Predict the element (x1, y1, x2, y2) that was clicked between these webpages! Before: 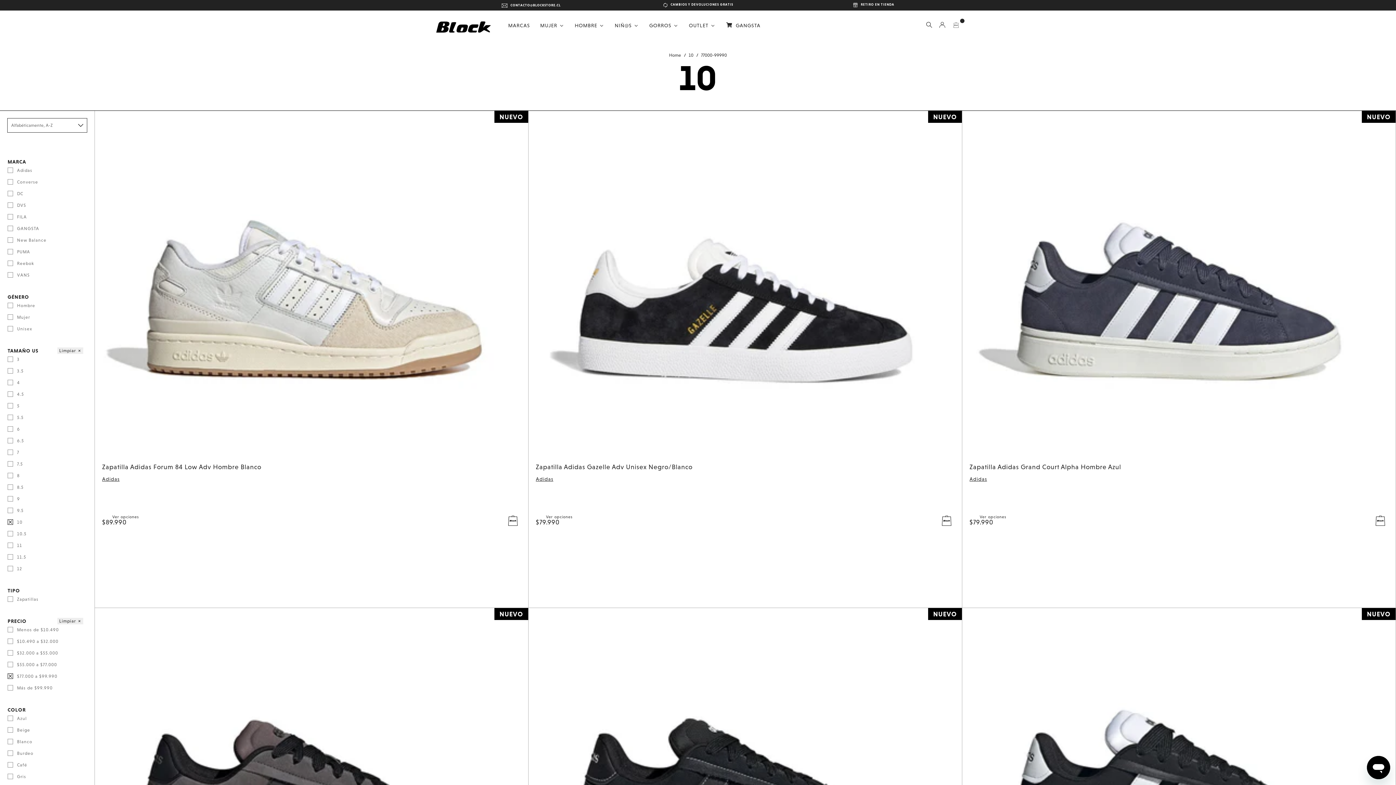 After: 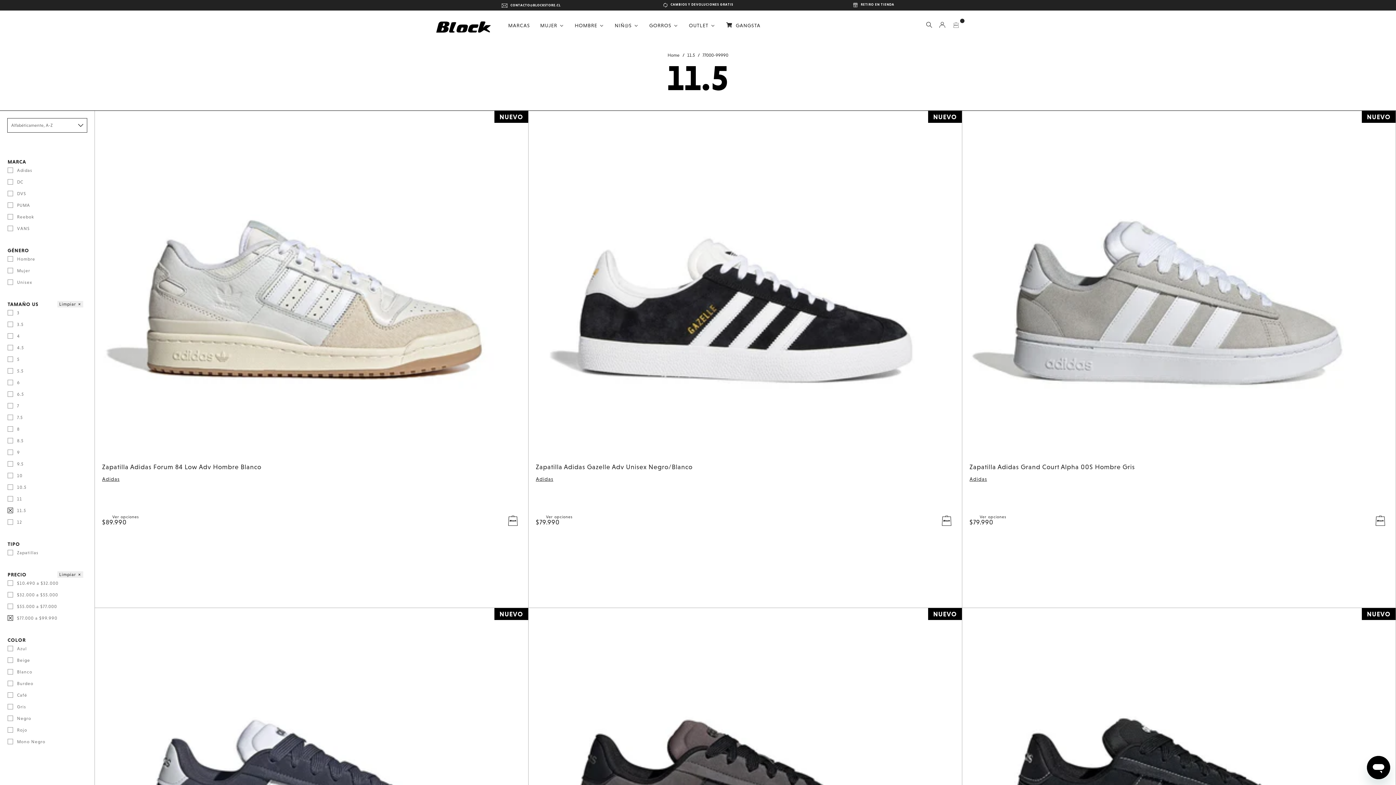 Action: bbox: (7, 553, 26, 561) label:  11.5